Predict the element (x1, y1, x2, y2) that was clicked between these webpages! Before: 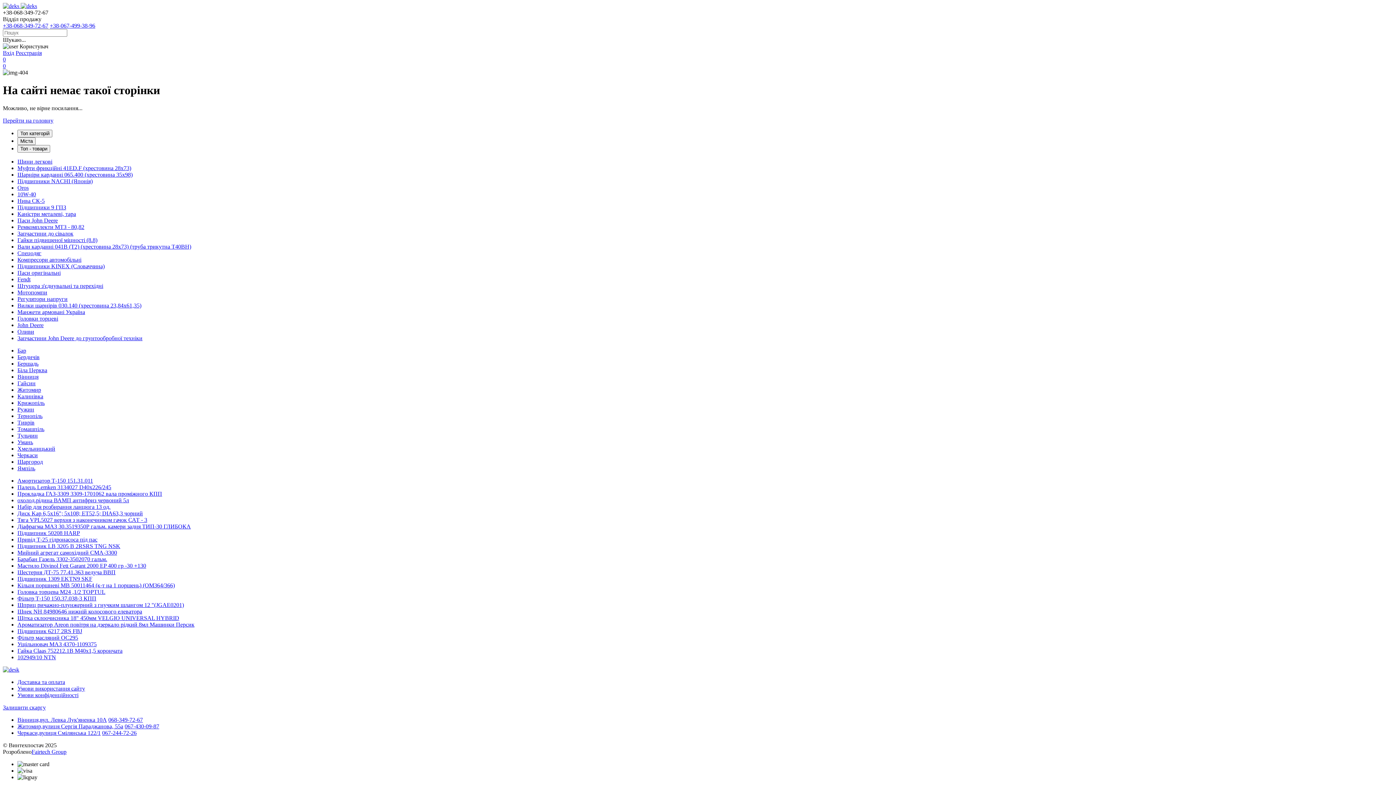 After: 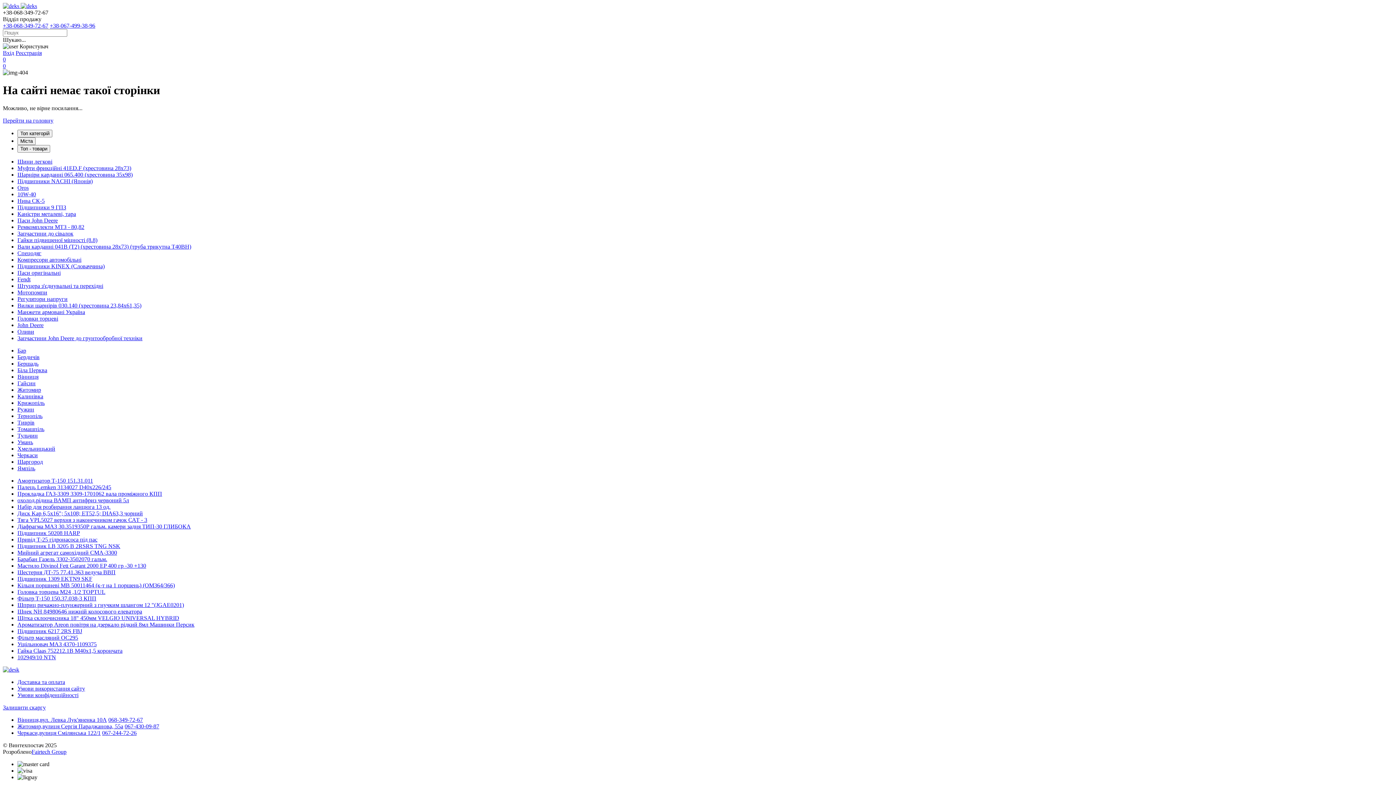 Action: label: Fairtech Group bbox: (31, 749, 66, 755)